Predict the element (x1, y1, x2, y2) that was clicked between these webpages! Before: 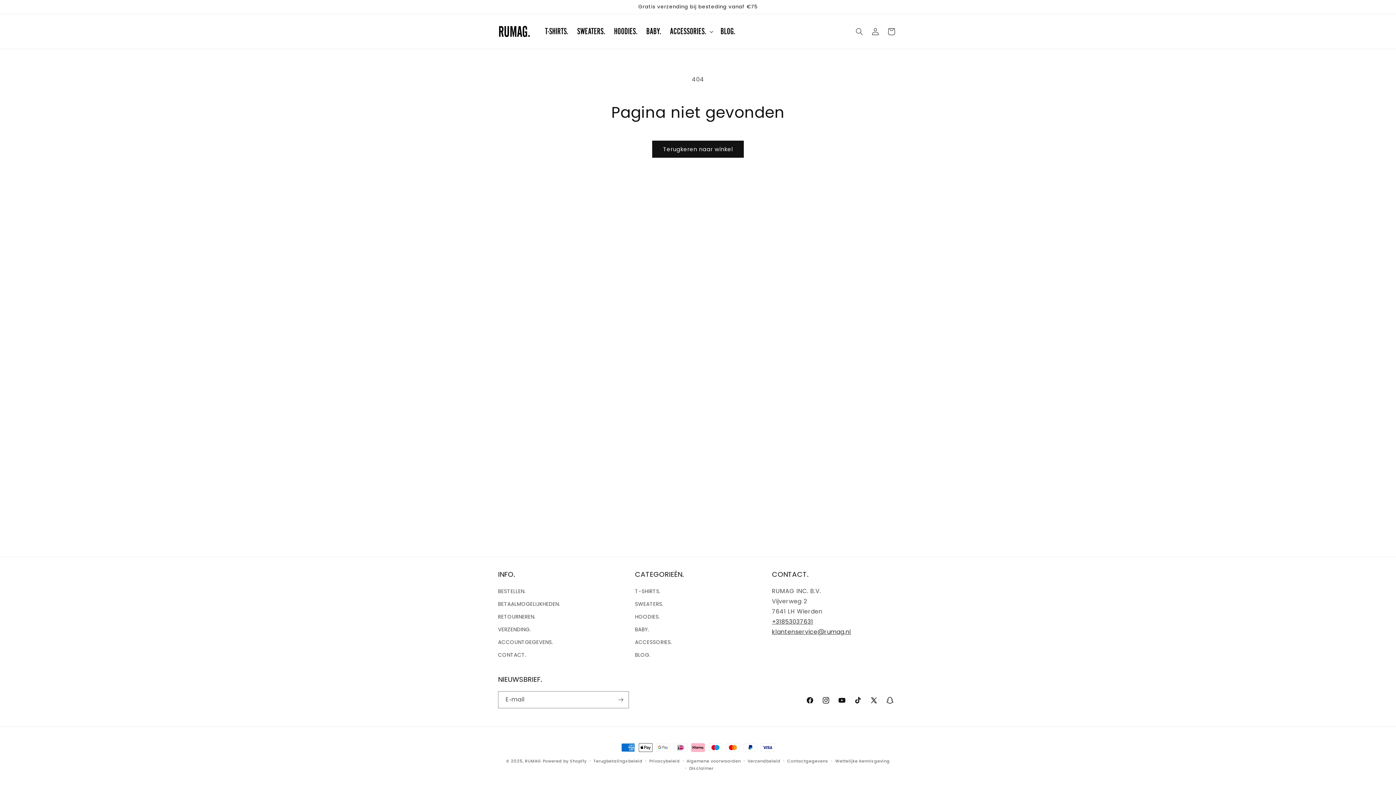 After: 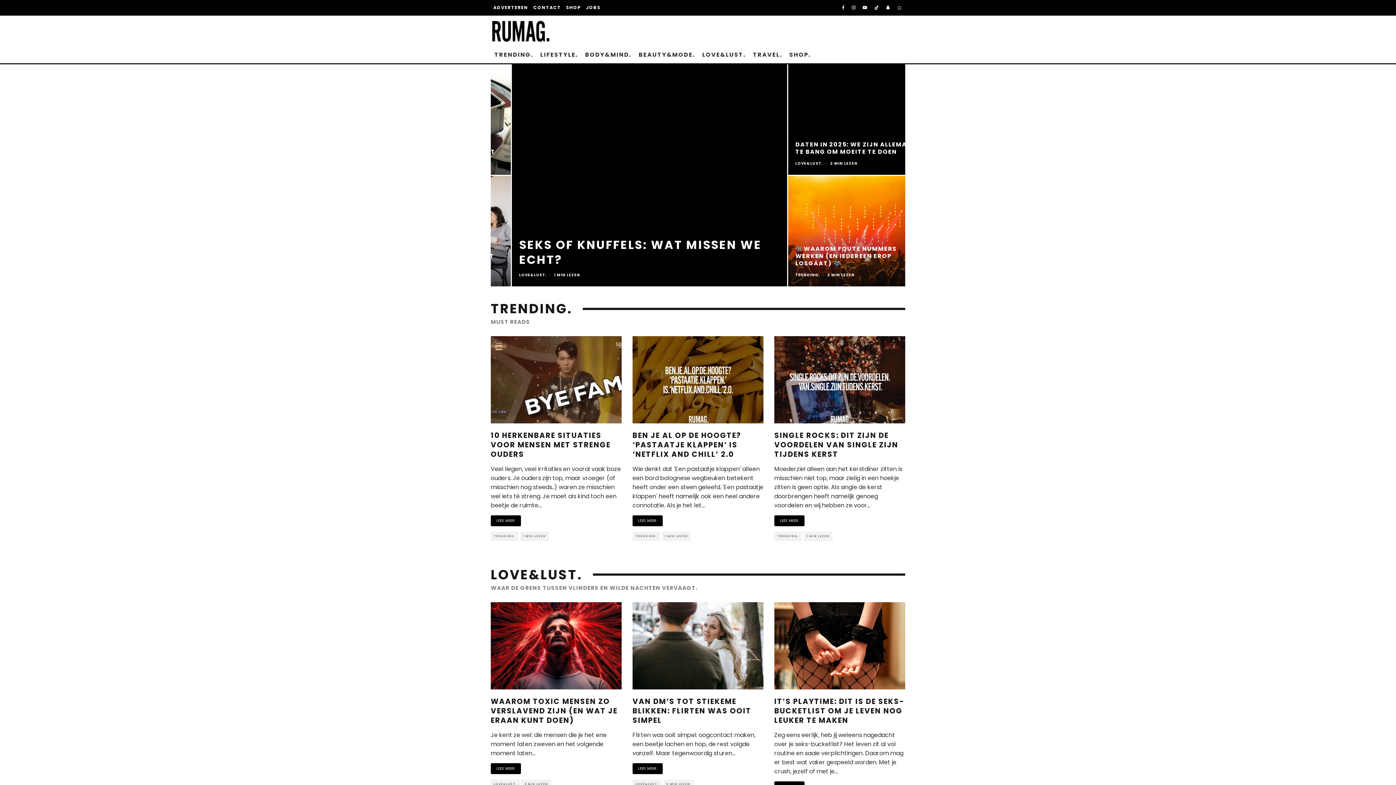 Action: bbox: (716, 21, 740, 41) label: BLOG.